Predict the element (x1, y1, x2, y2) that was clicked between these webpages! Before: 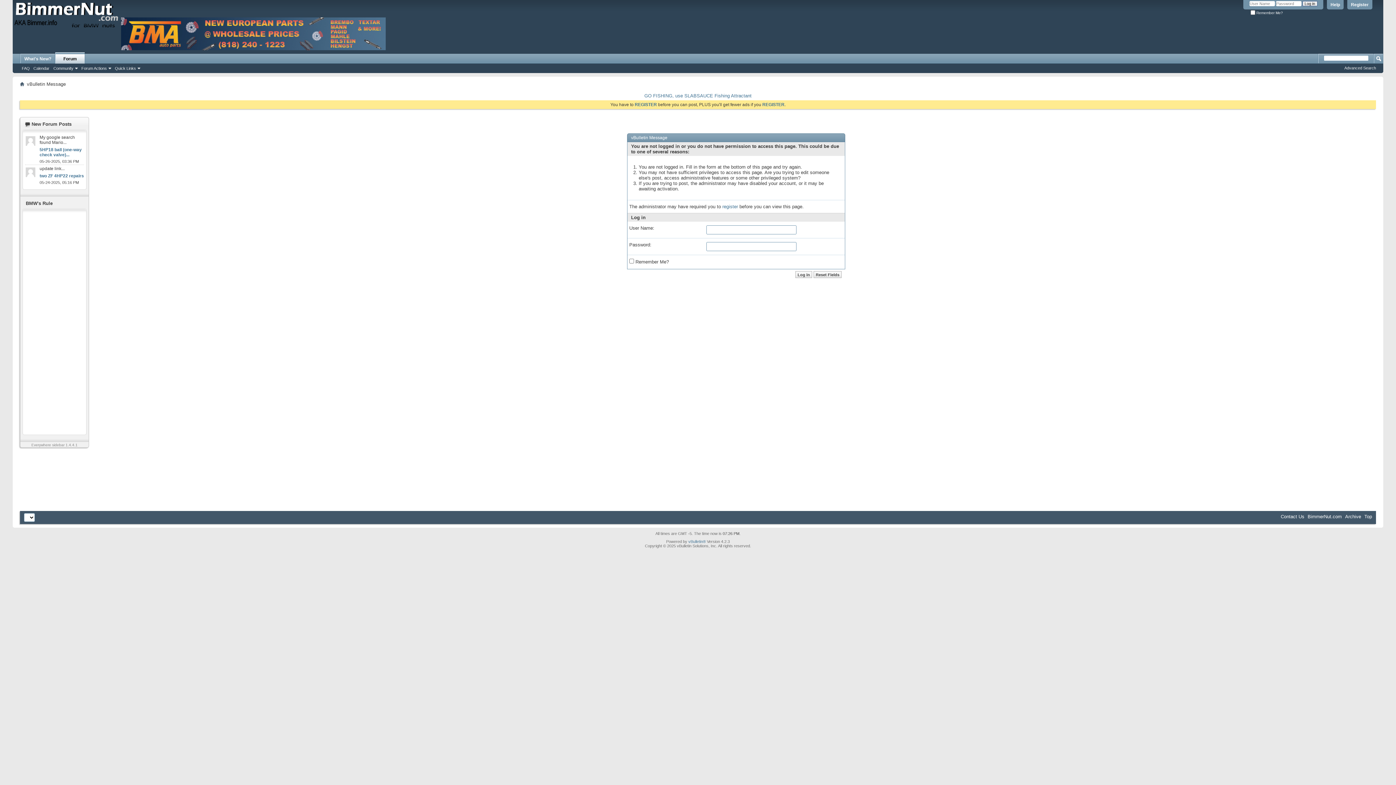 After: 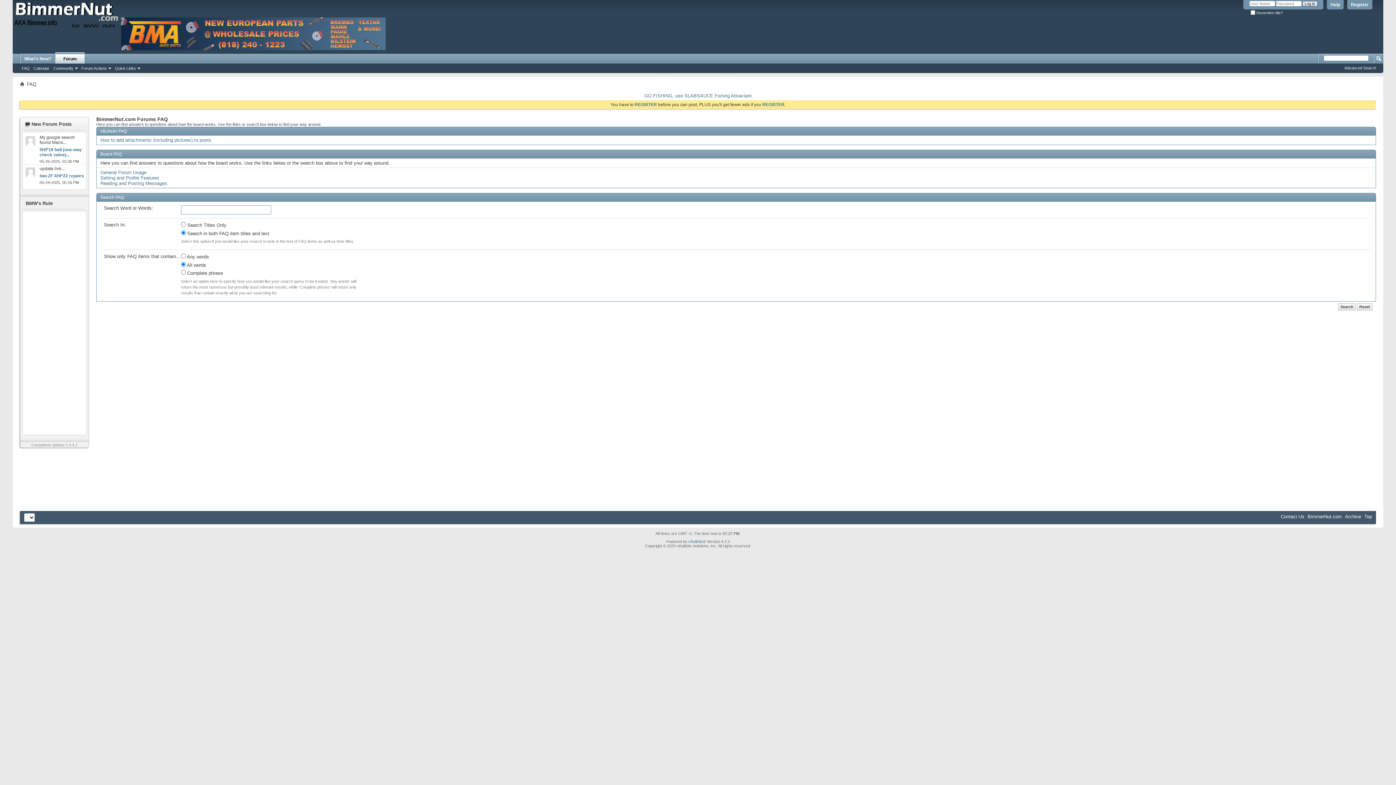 Action: label: FAQ bbox: (20, 65, 31, 71)